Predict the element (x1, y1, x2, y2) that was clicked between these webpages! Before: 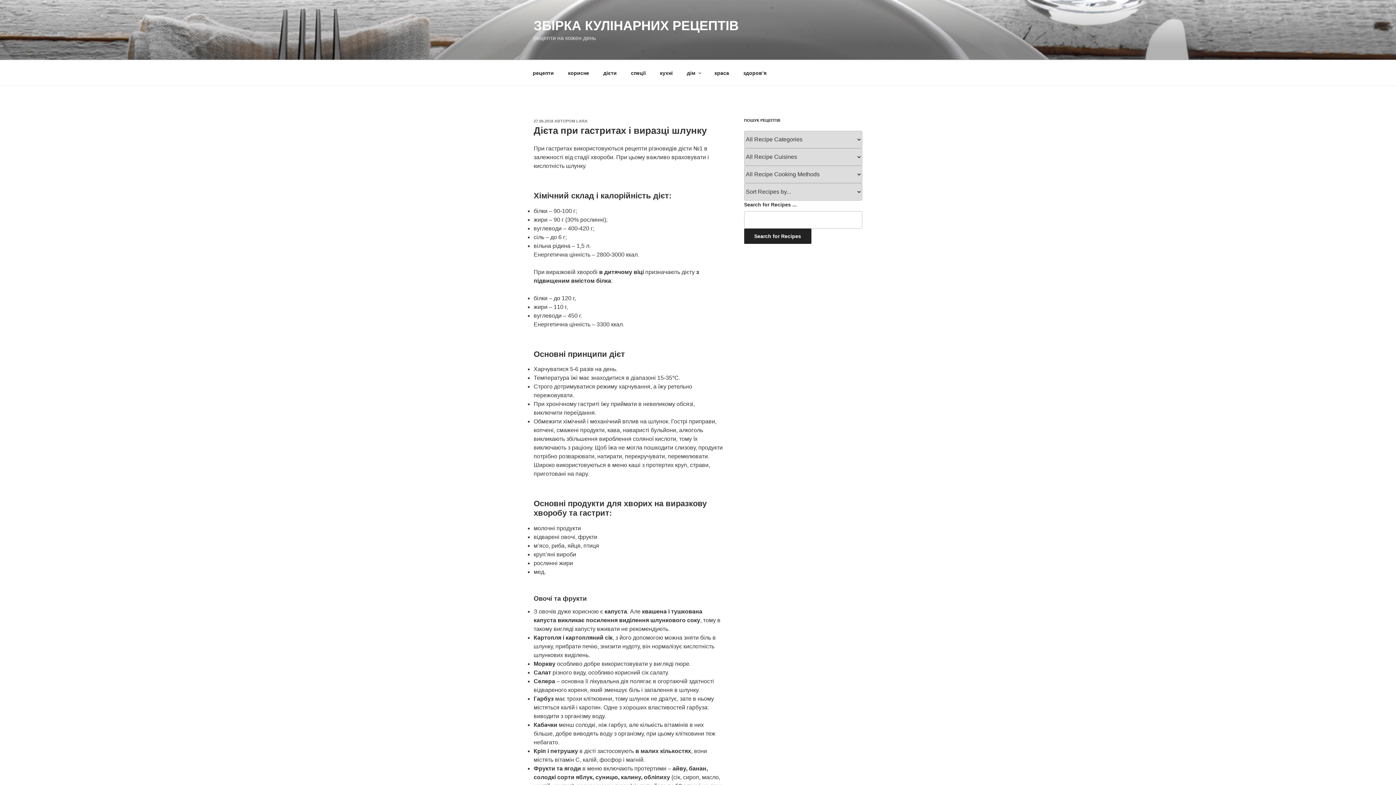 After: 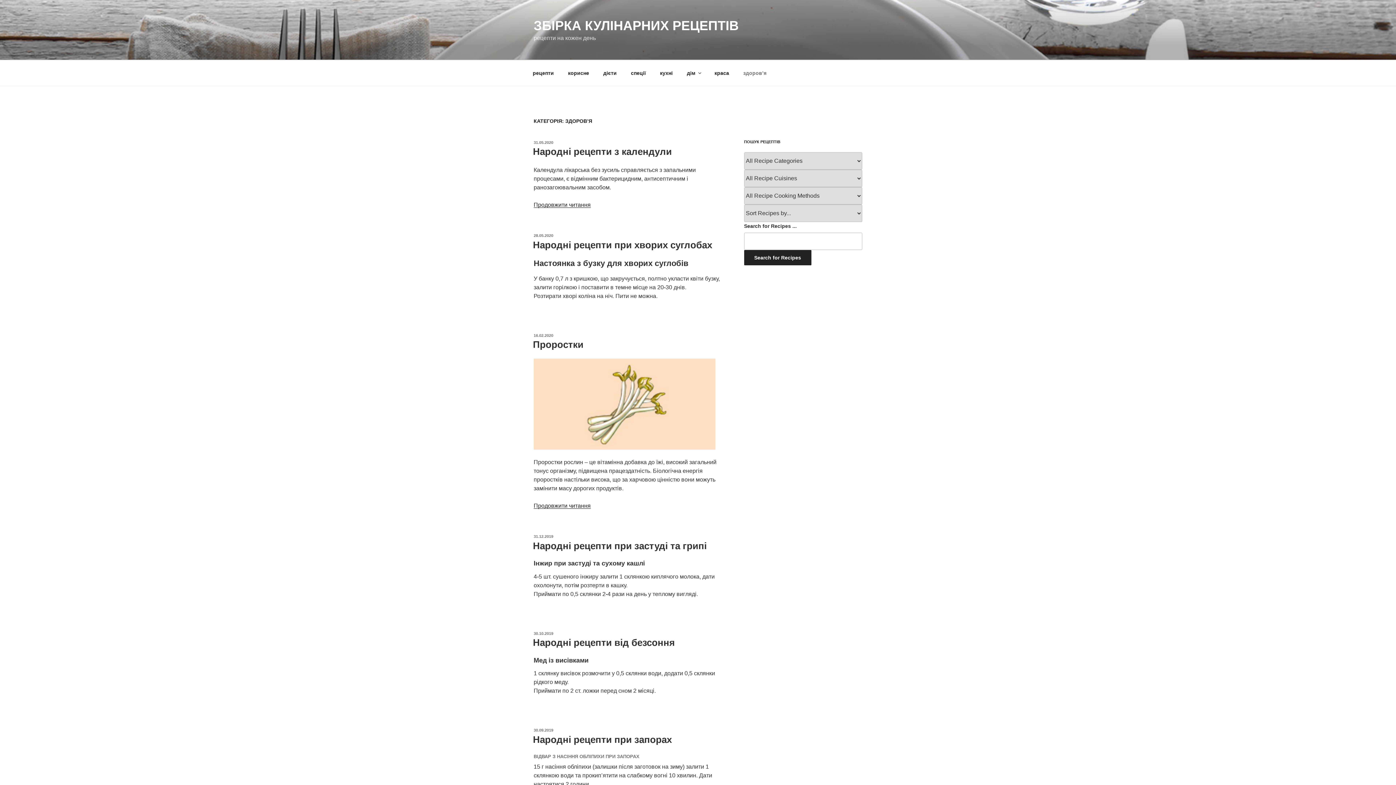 Action: label: здоров’я bbox: (737, 64, 773, 82)